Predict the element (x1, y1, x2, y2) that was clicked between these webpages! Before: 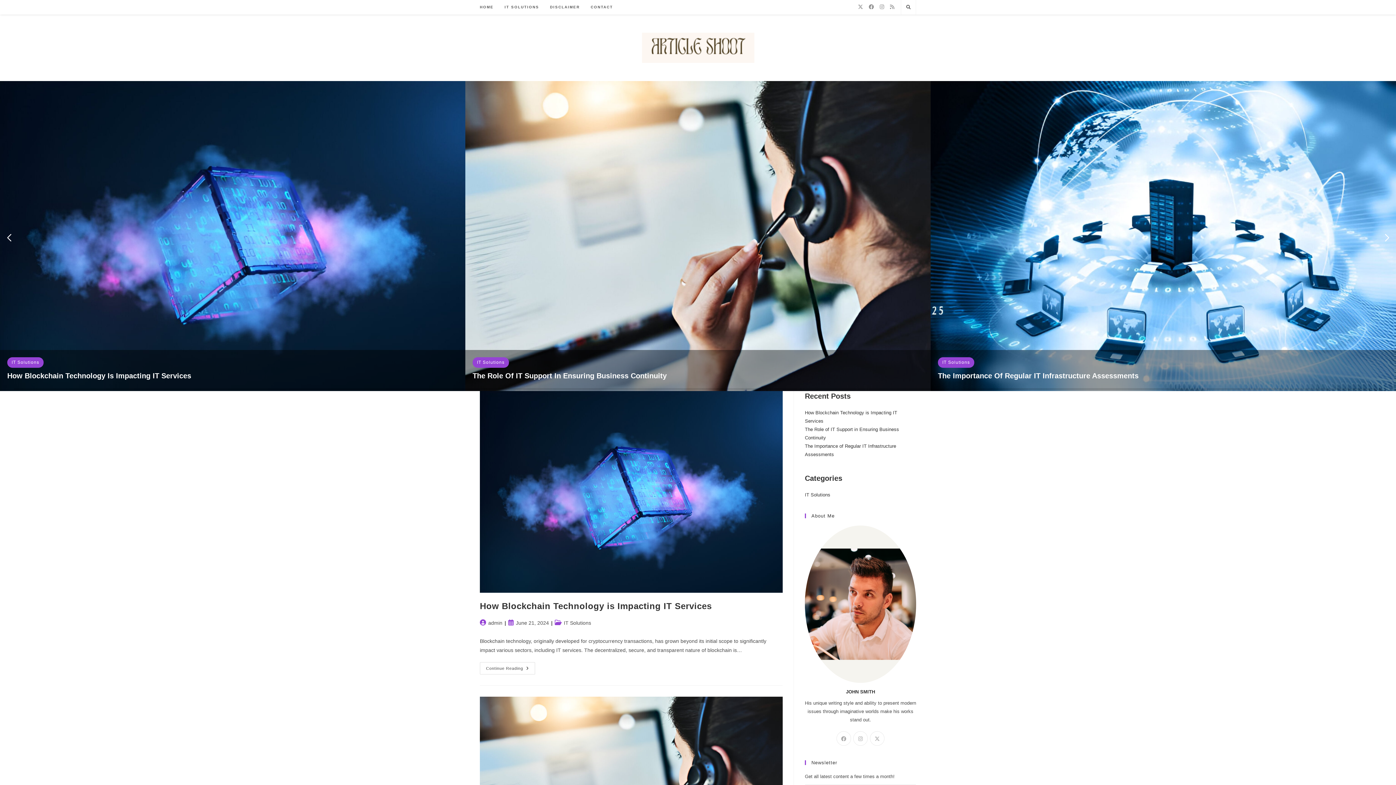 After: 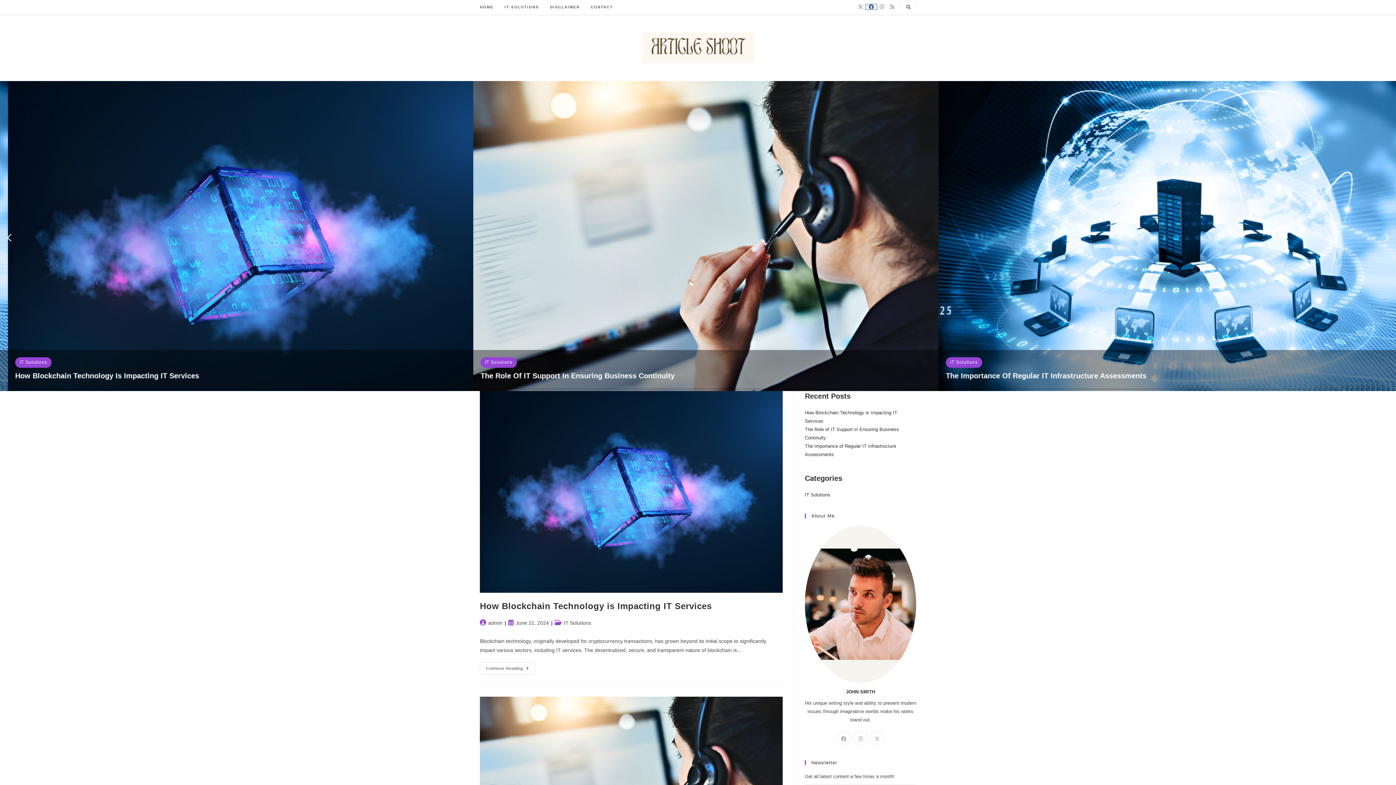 Action: label: Facebook bbox: (866, 4, 877, 9)